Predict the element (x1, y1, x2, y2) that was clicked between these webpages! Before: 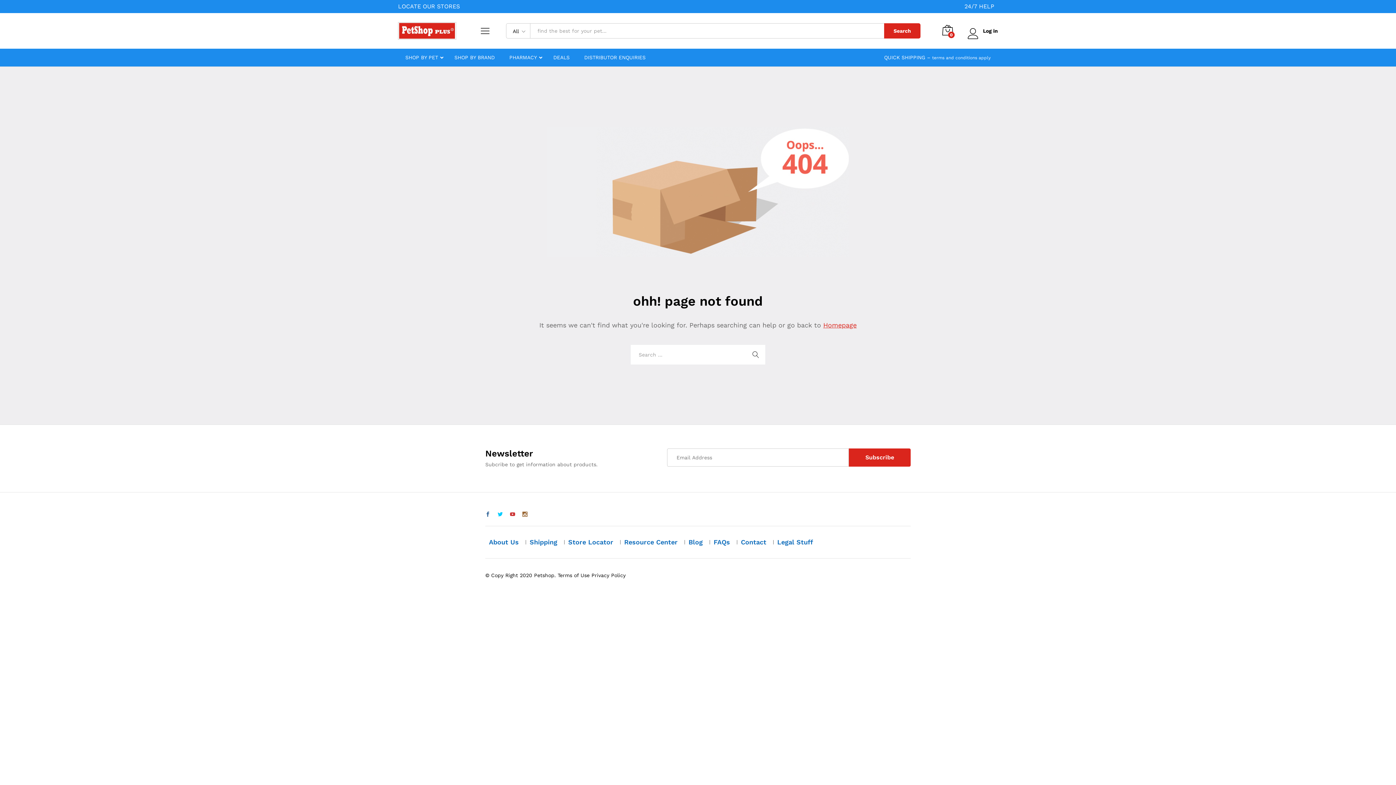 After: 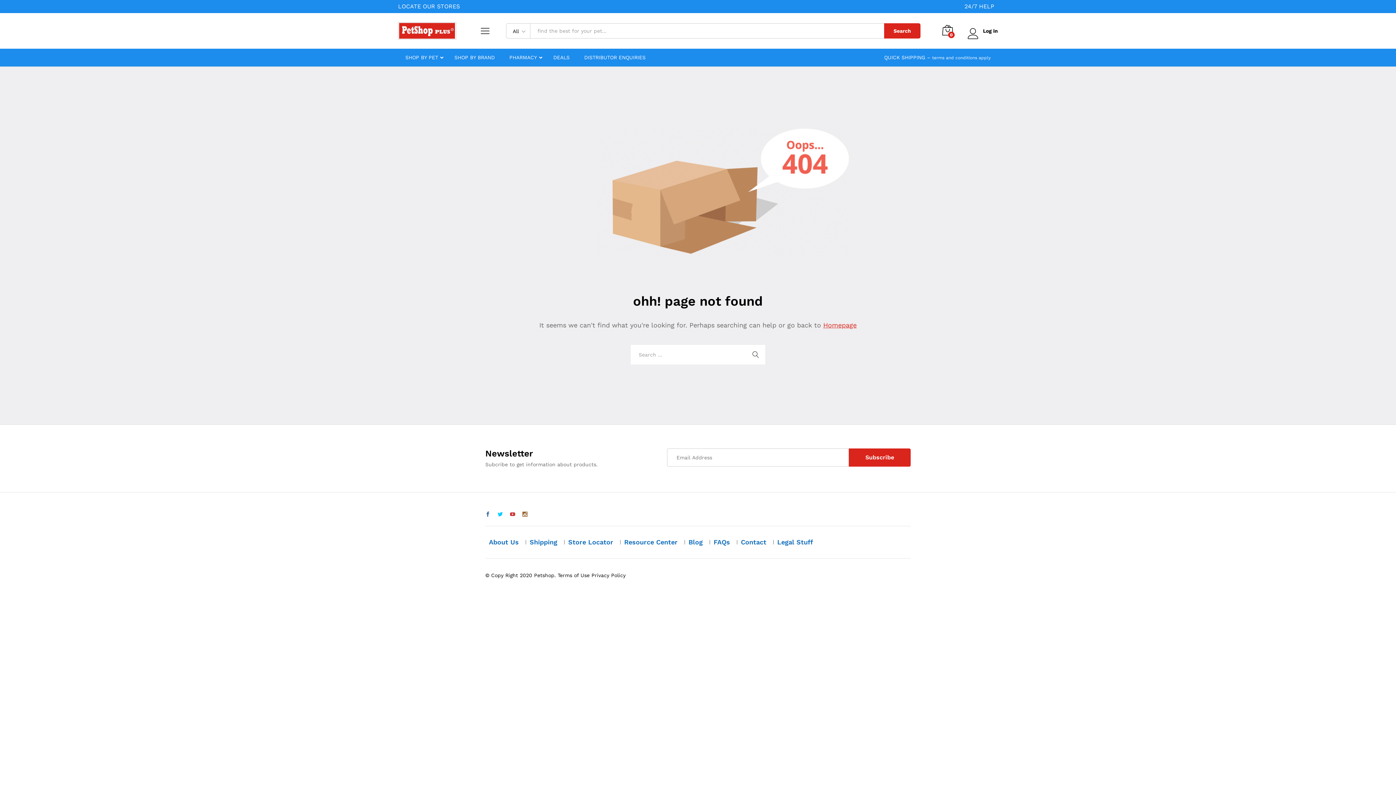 Action: bbox: (494, 510, 506, 518)